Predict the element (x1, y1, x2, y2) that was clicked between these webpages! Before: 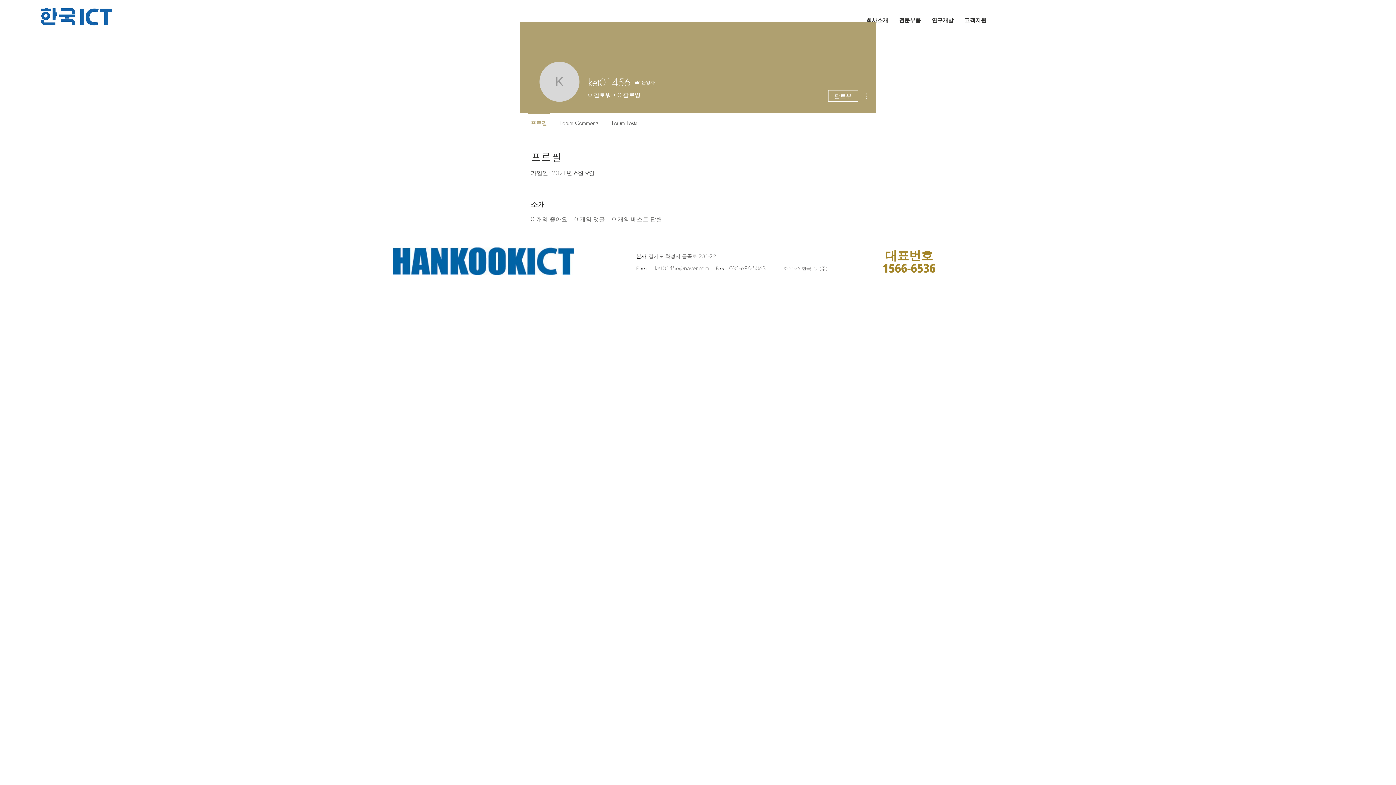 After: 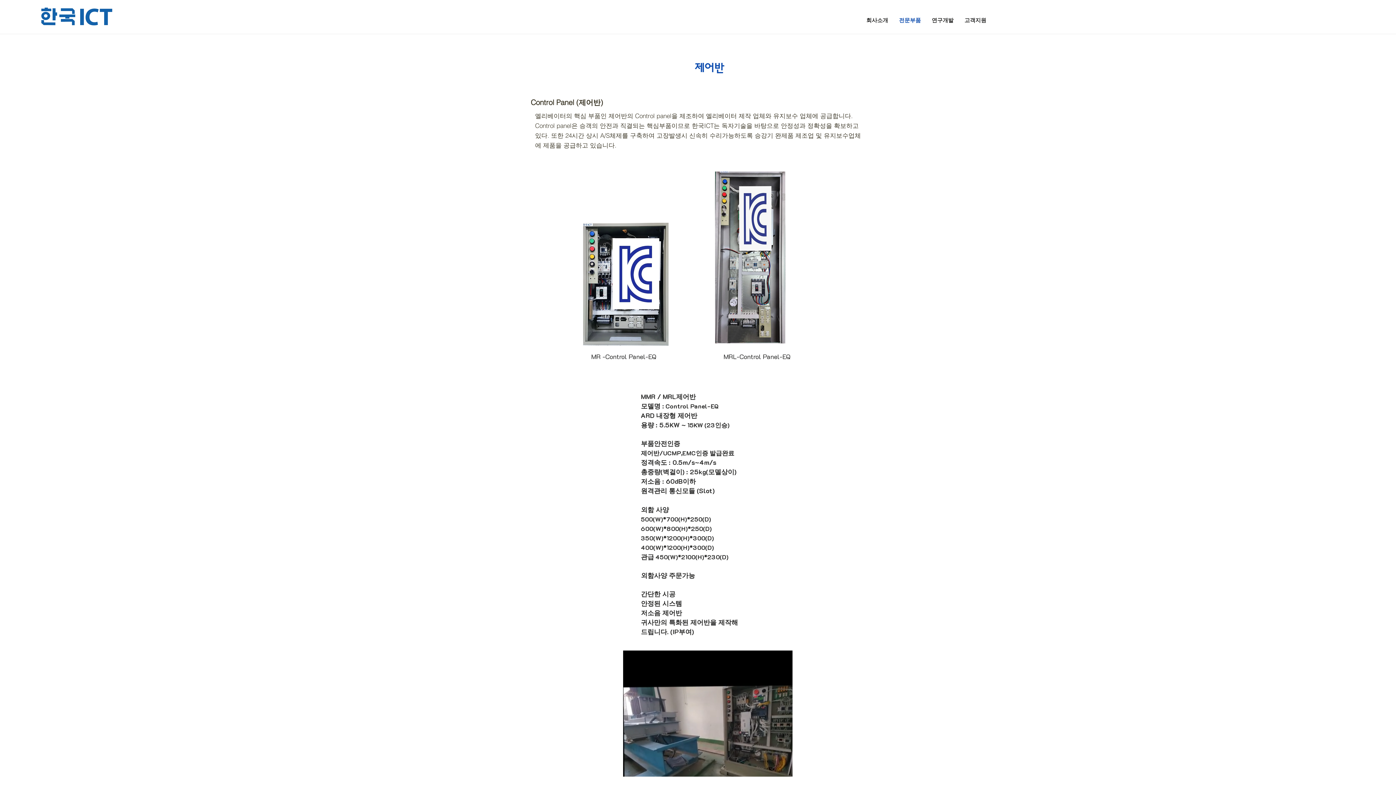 Action: label: 전문부품 bbox: (893, 14, 926, 25)